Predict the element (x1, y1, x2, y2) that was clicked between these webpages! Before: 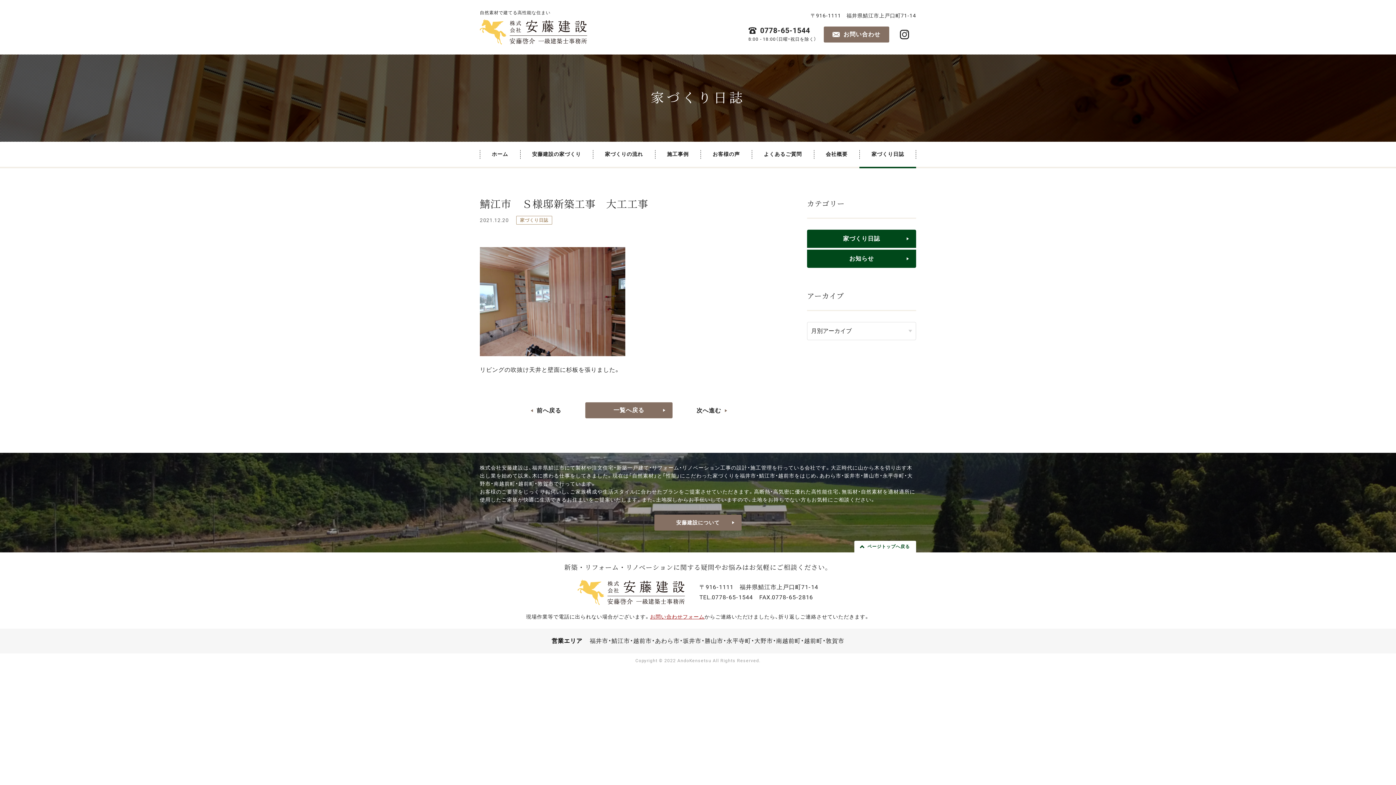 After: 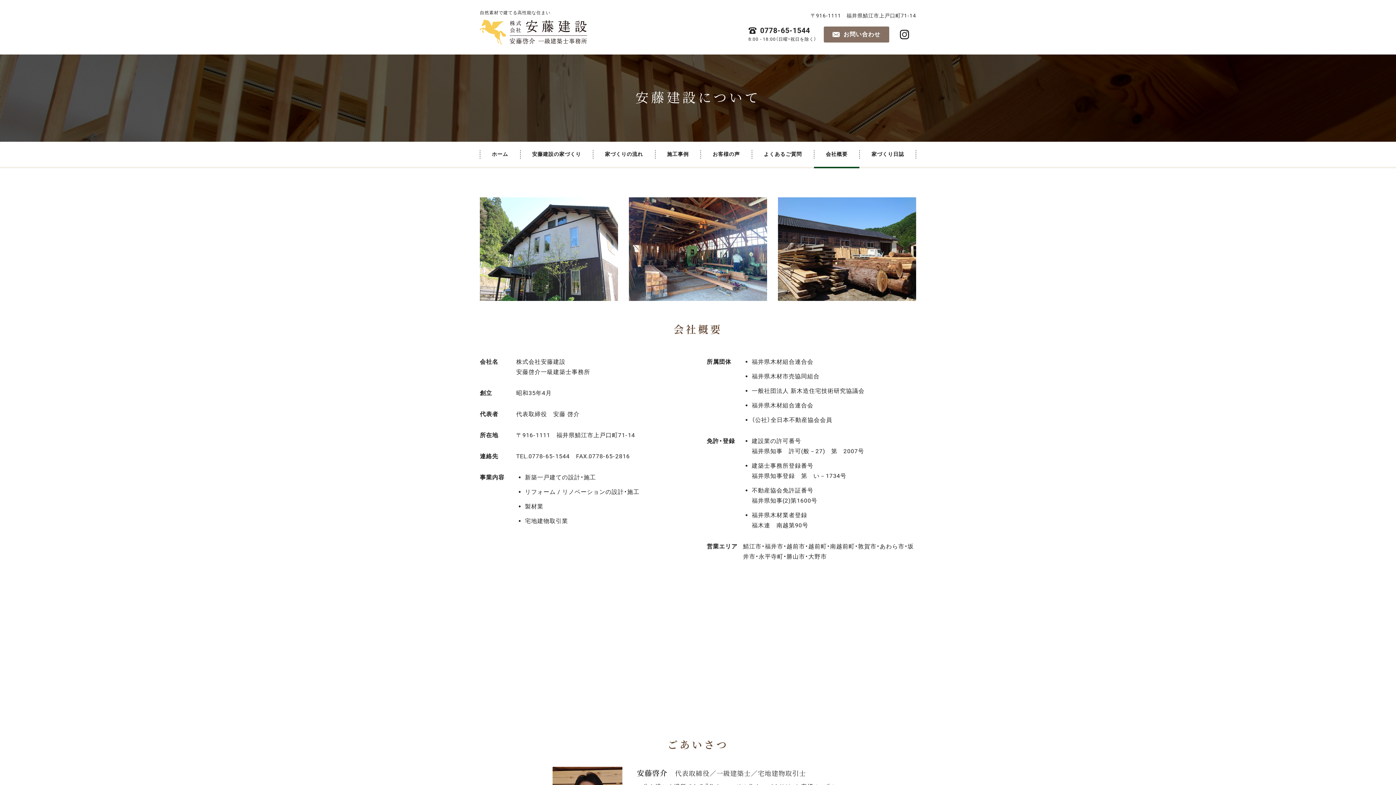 Action: bbox: (654, 514, 741, 530) label: 安藤建設について